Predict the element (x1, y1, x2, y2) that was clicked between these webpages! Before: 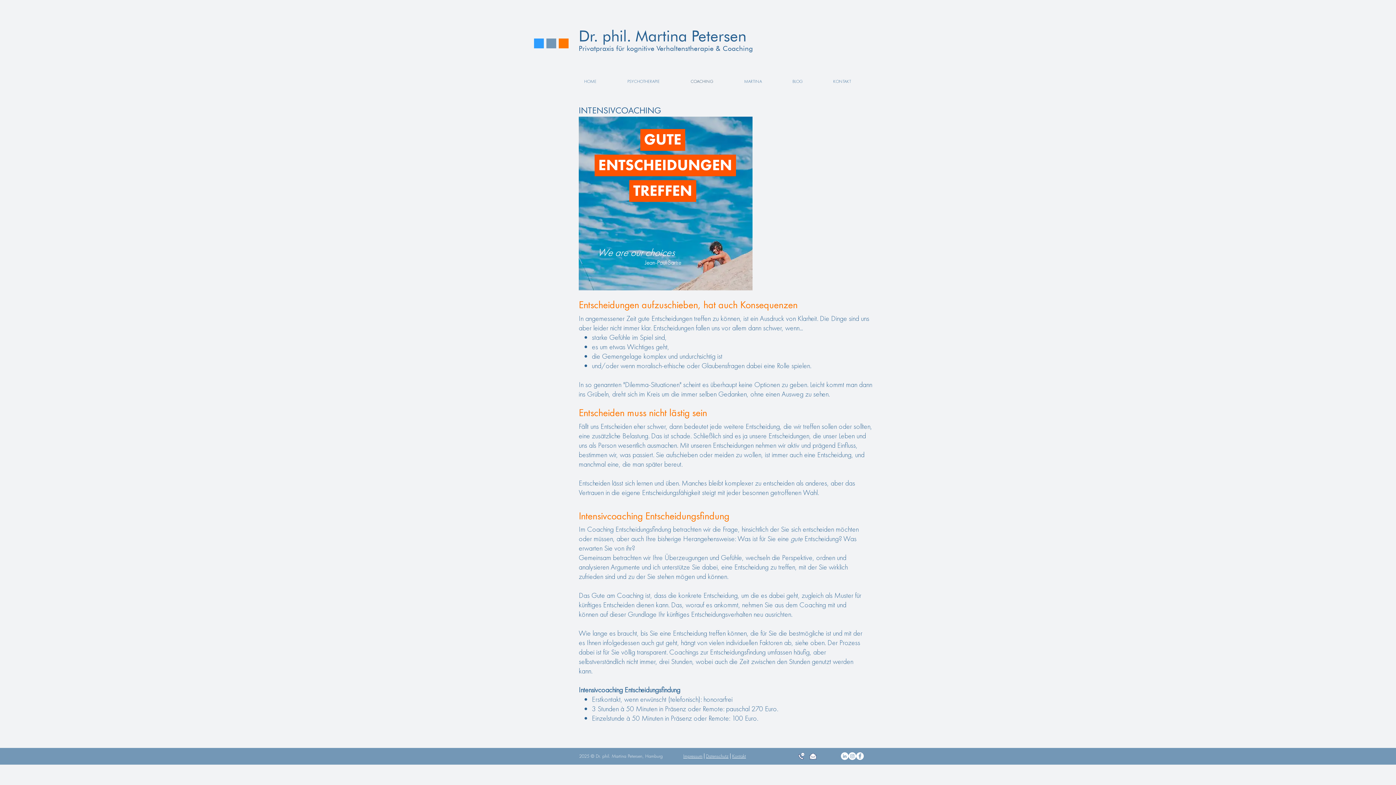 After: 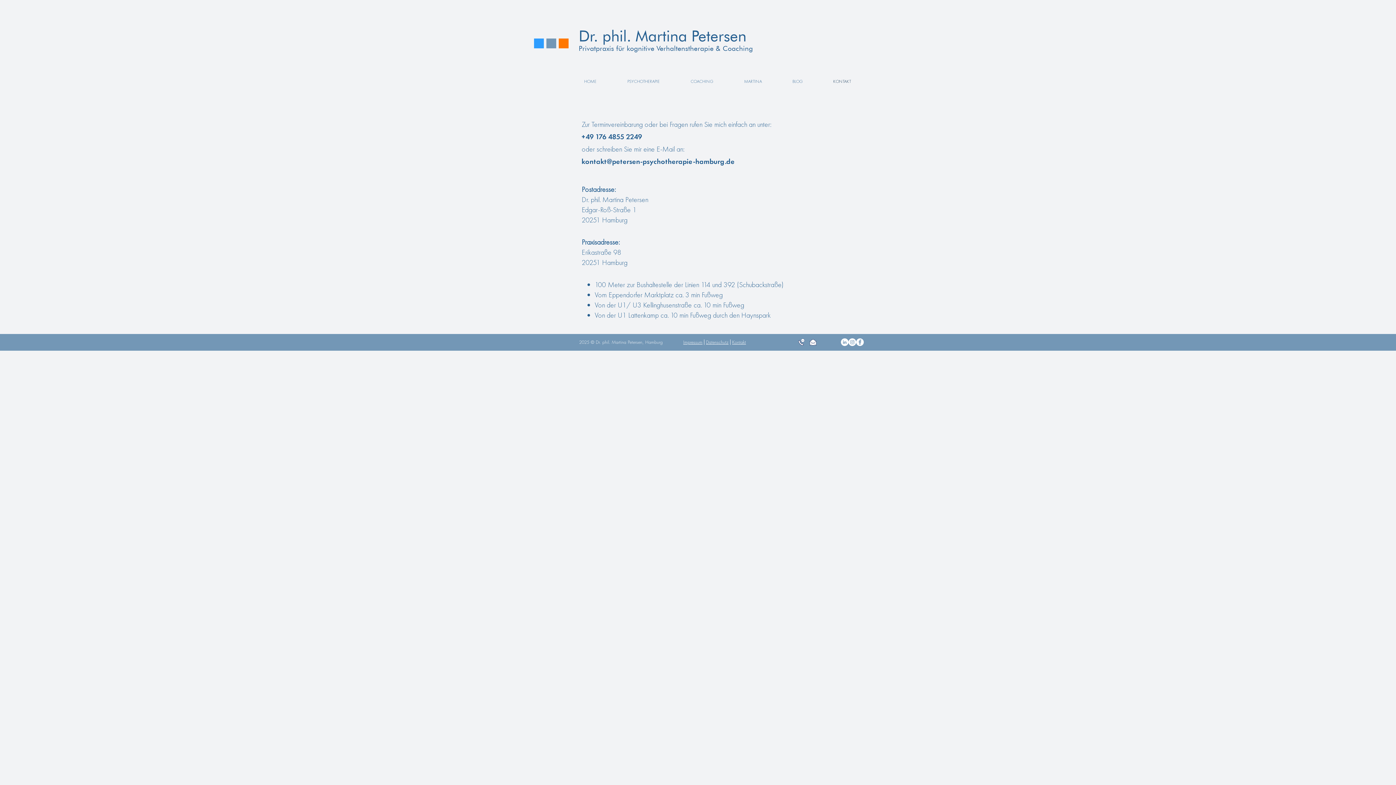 Action: label: KONTAKT bbox: (828, 75, 876, 87)